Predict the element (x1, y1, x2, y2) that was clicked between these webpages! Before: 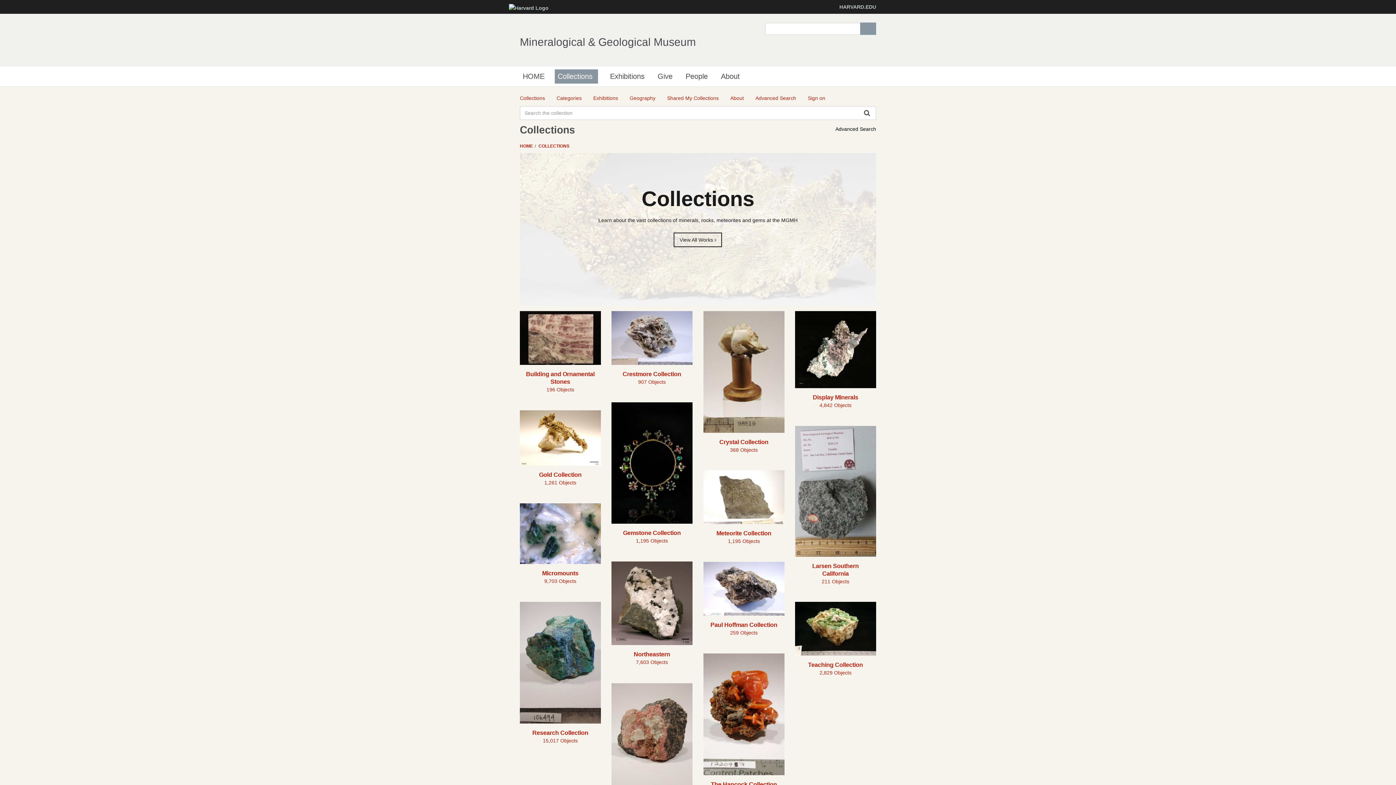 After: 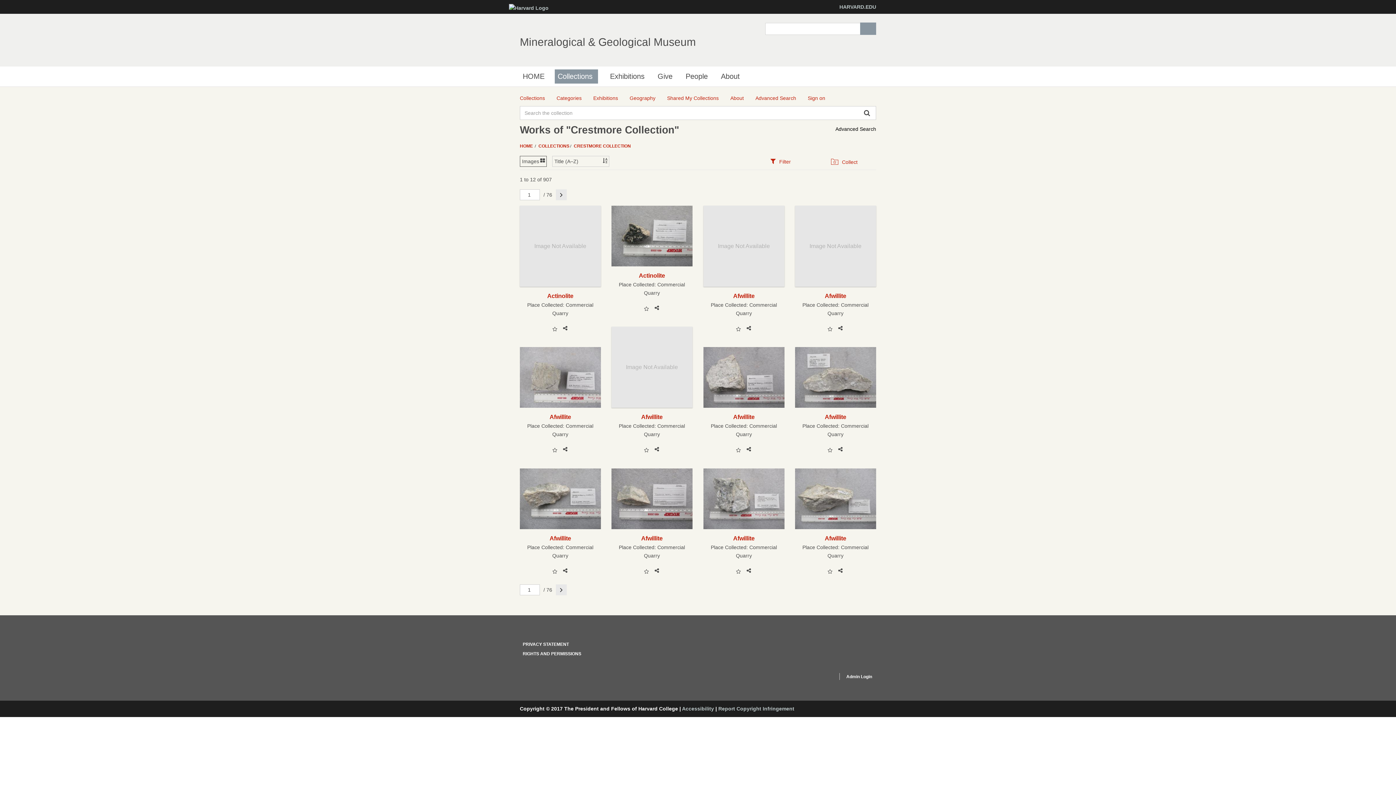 Action: bbox: (611, 311, 692, 364)